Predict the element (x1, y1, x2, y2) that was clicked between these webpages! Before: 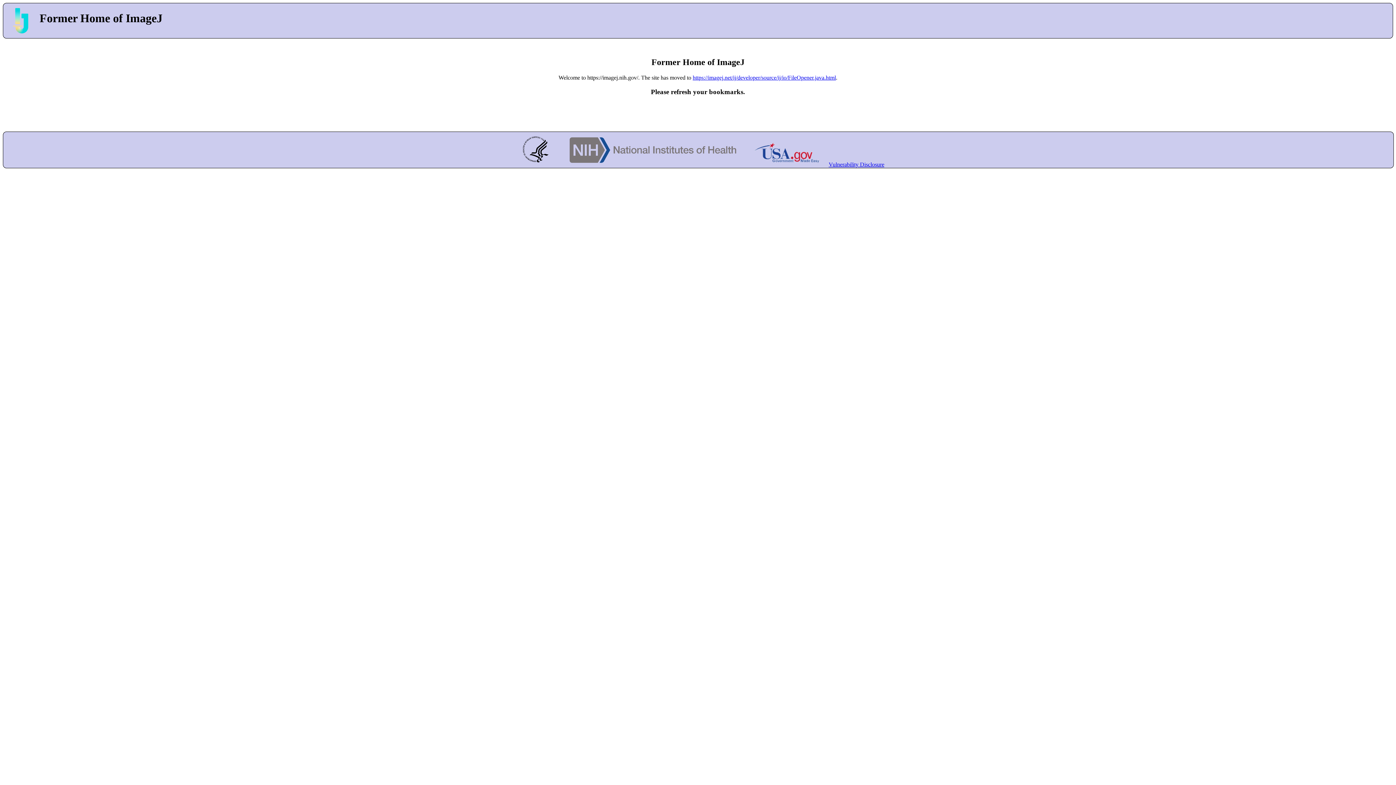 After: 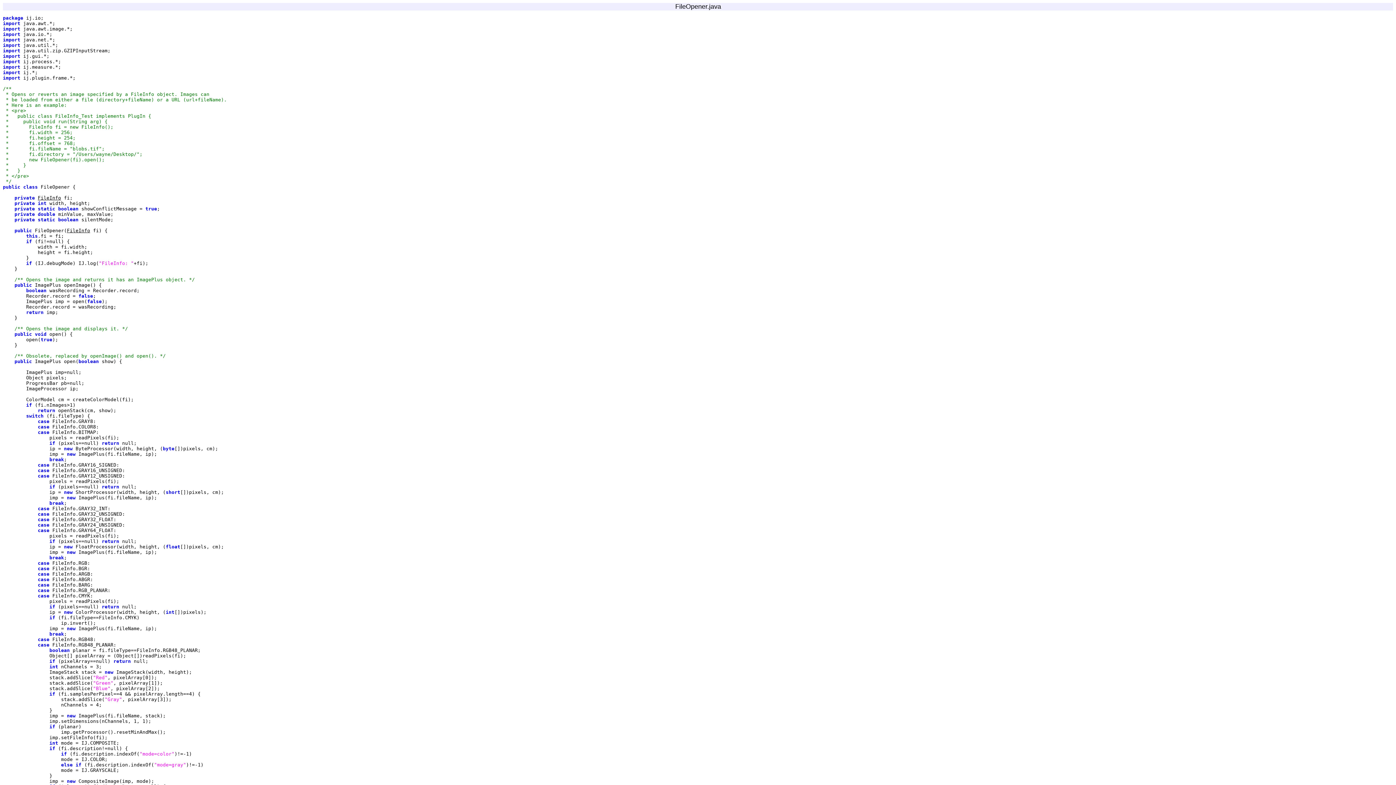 Action: bbox: (692, 74, 836, 80) label: https://imagej.net/ij/developer/source/ij/io/FileOpener.java.html